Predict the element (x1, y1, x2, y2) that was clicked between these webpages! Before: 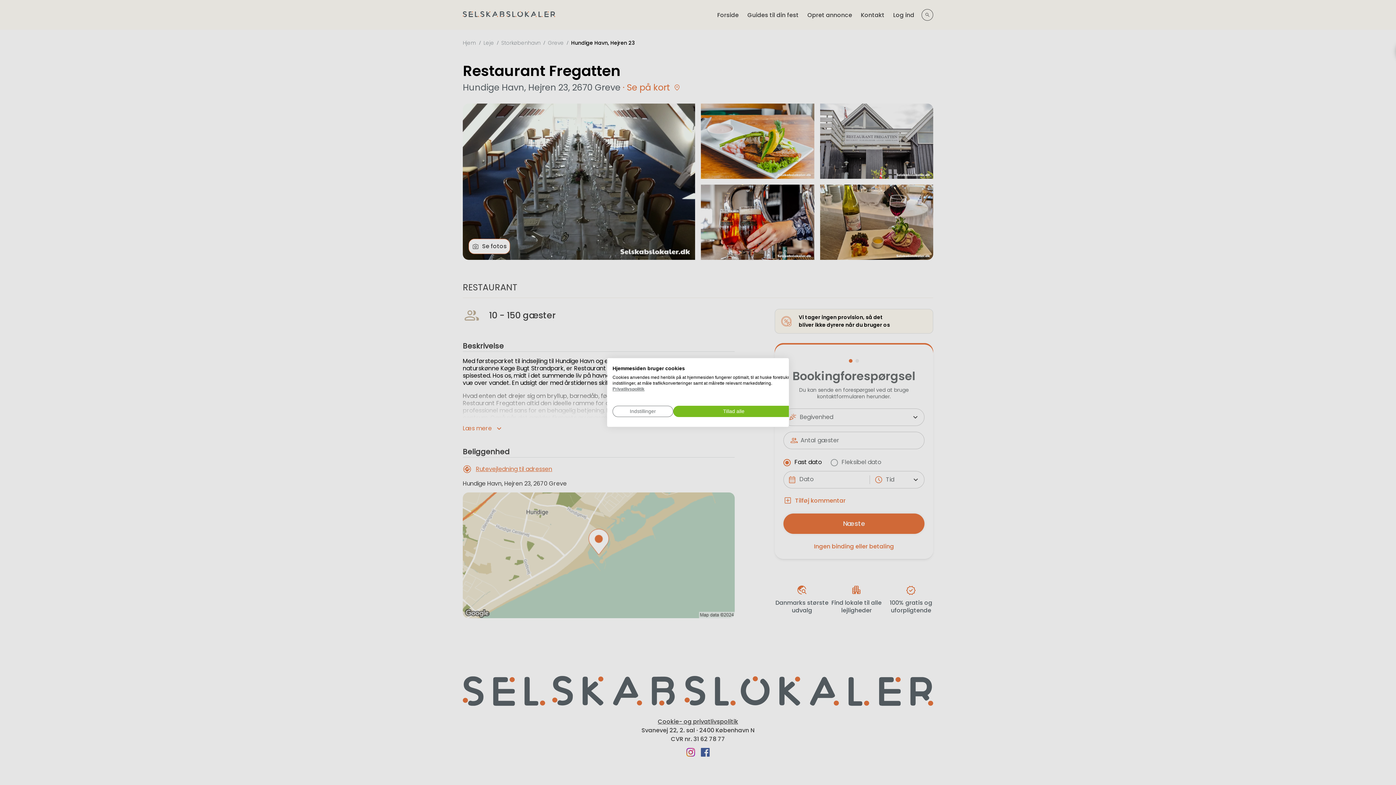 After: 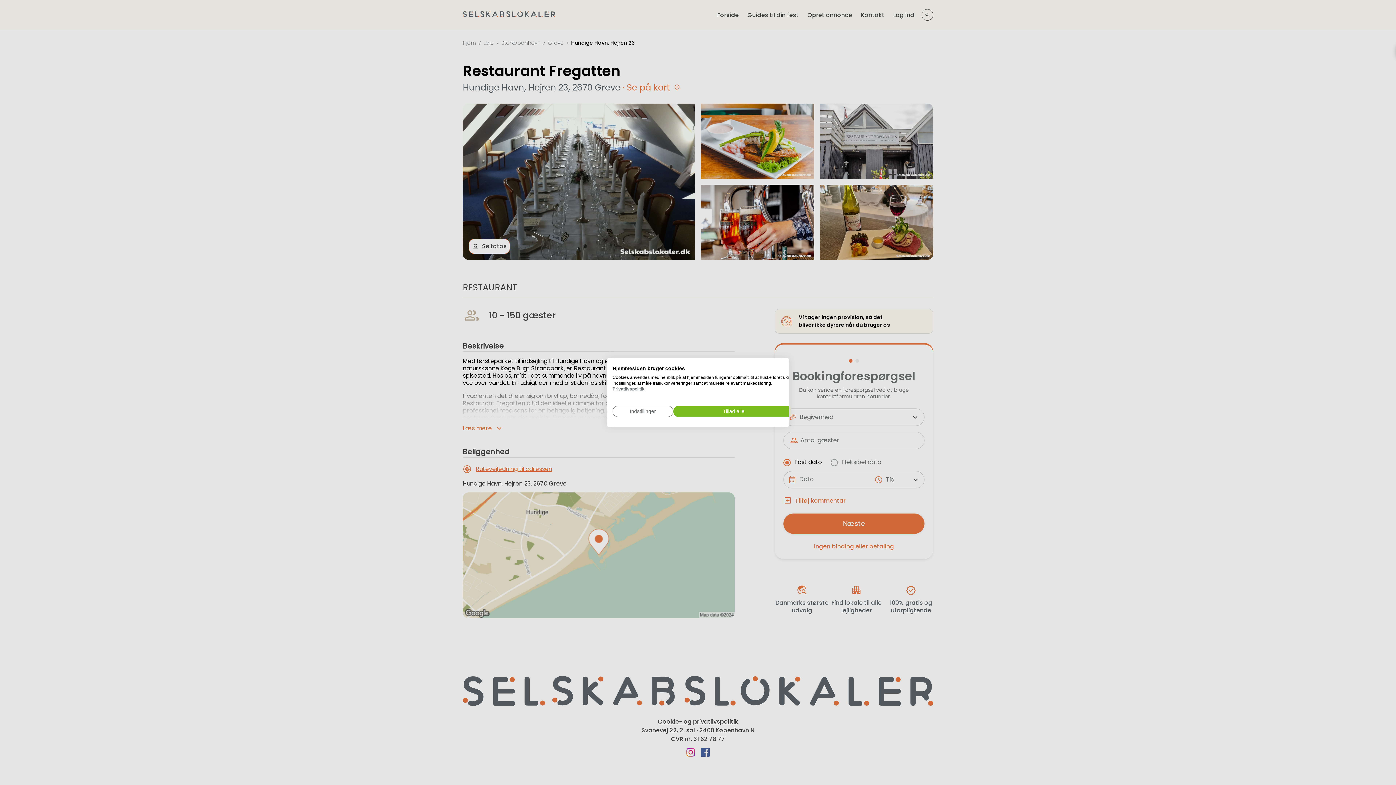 Action: label: Privatlivspolitik bbox: (612, 386, 644, 391)